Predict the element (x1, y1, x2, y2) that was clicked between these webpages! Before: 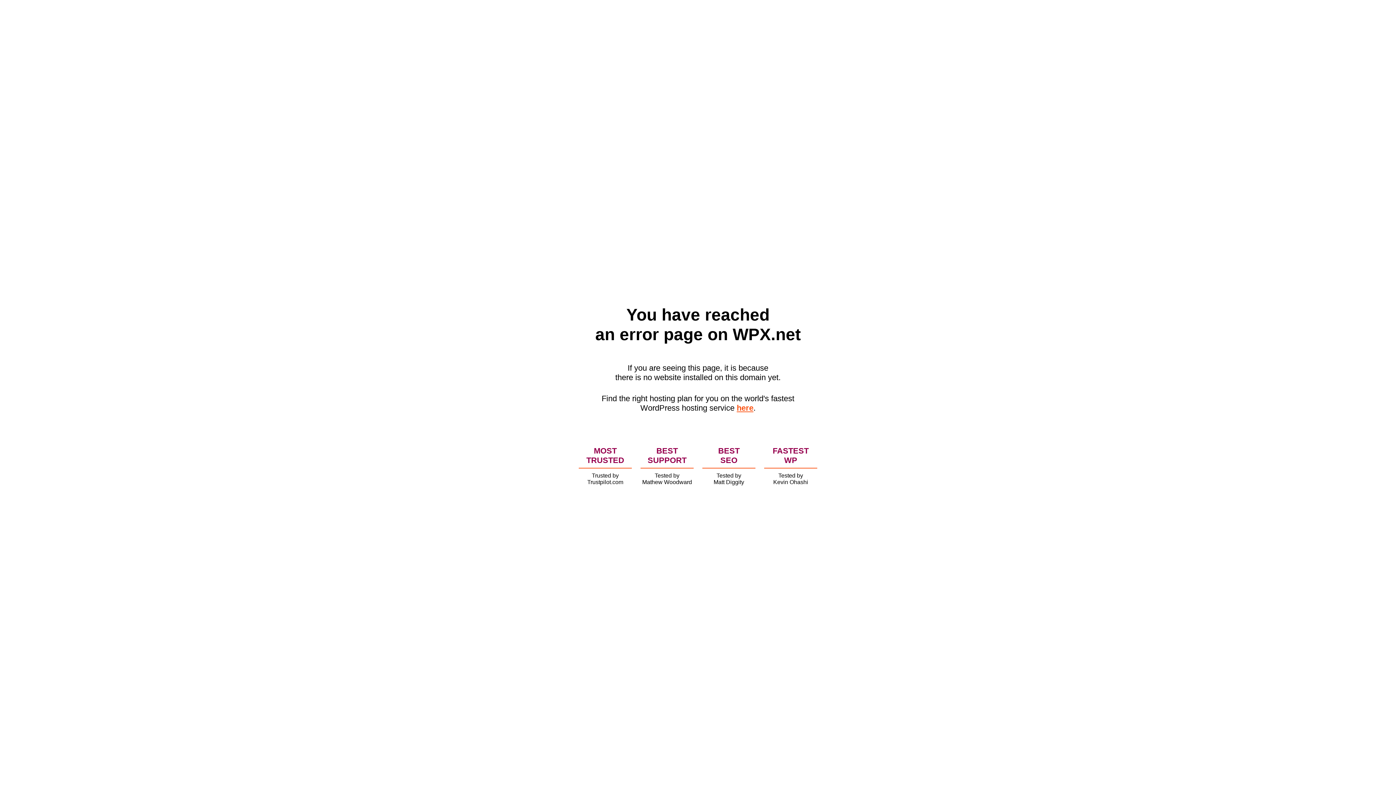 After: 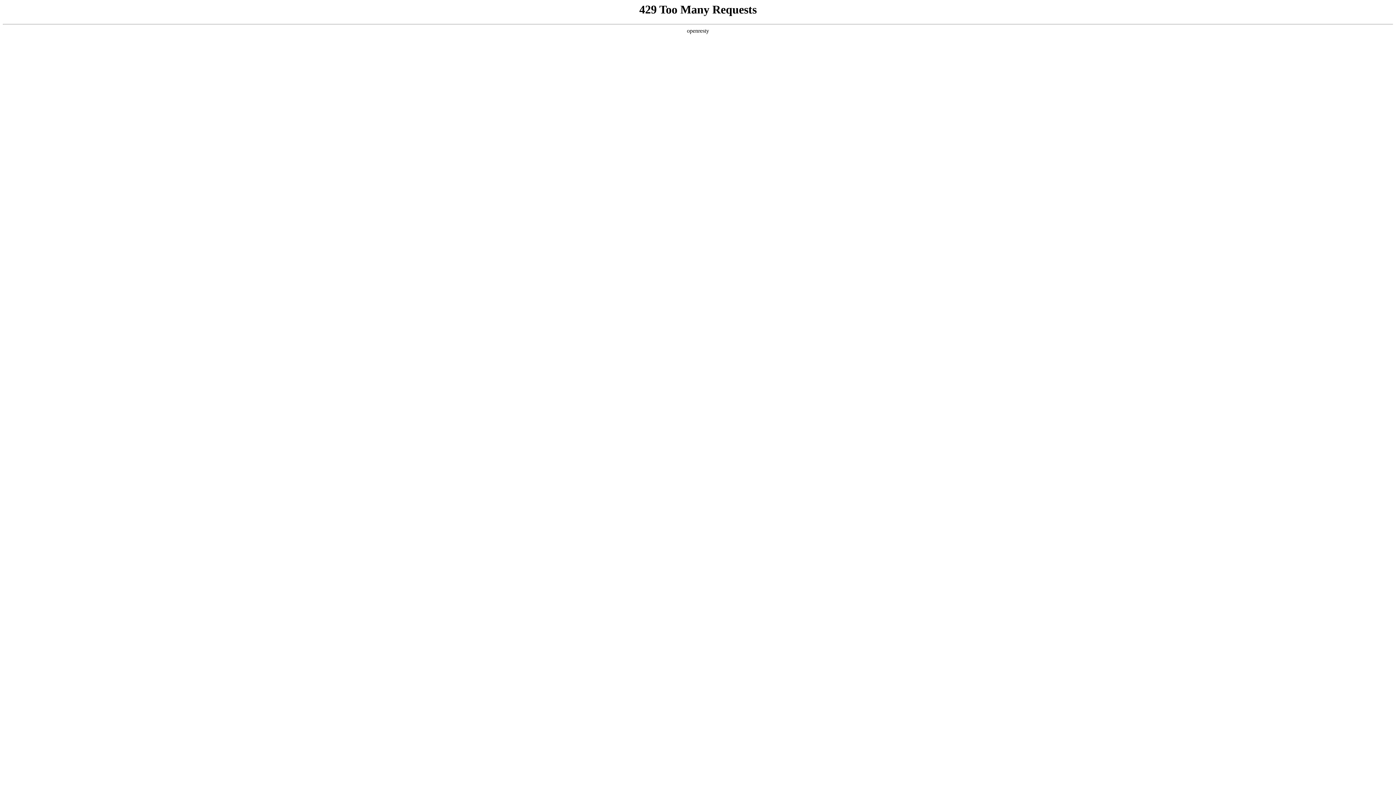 Action: bbox: (736, 403, 753, 412) label: here